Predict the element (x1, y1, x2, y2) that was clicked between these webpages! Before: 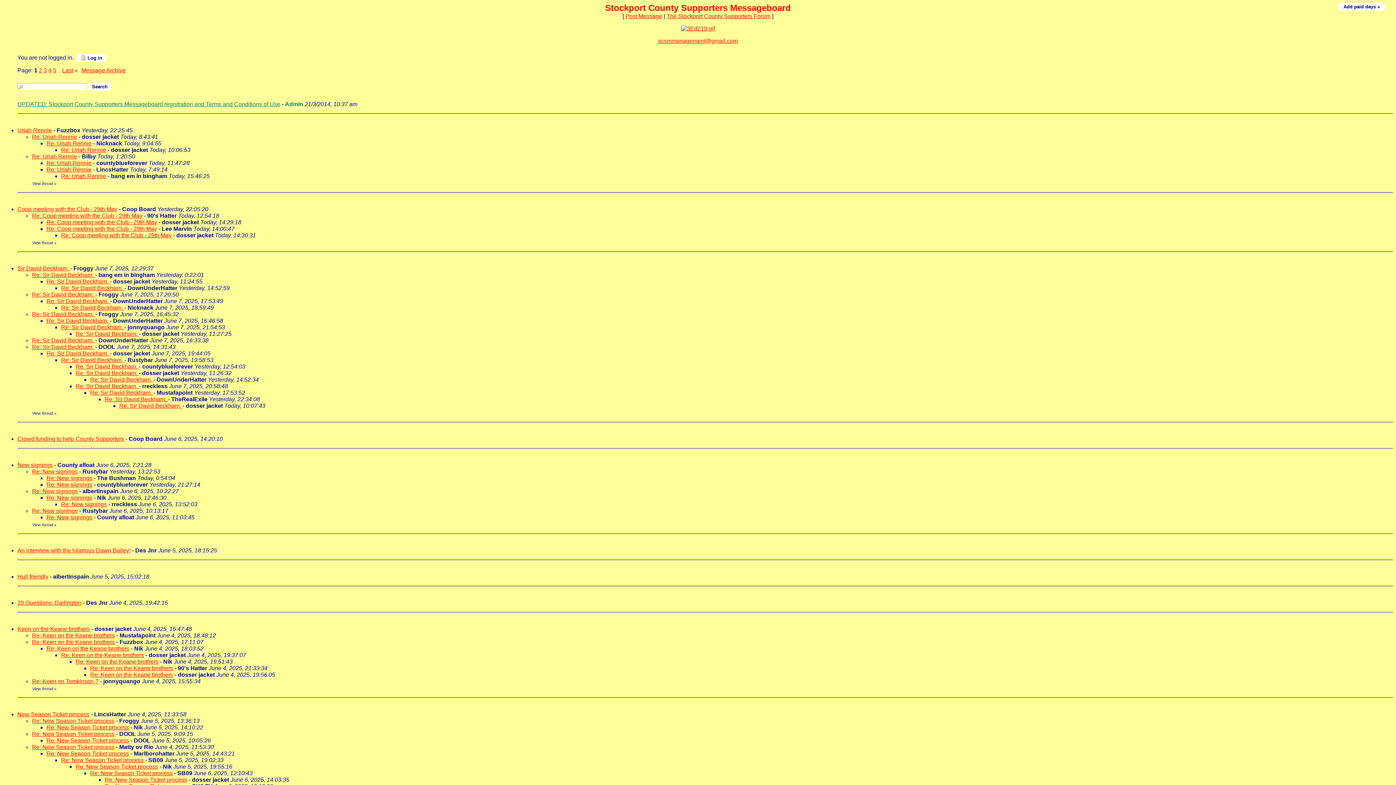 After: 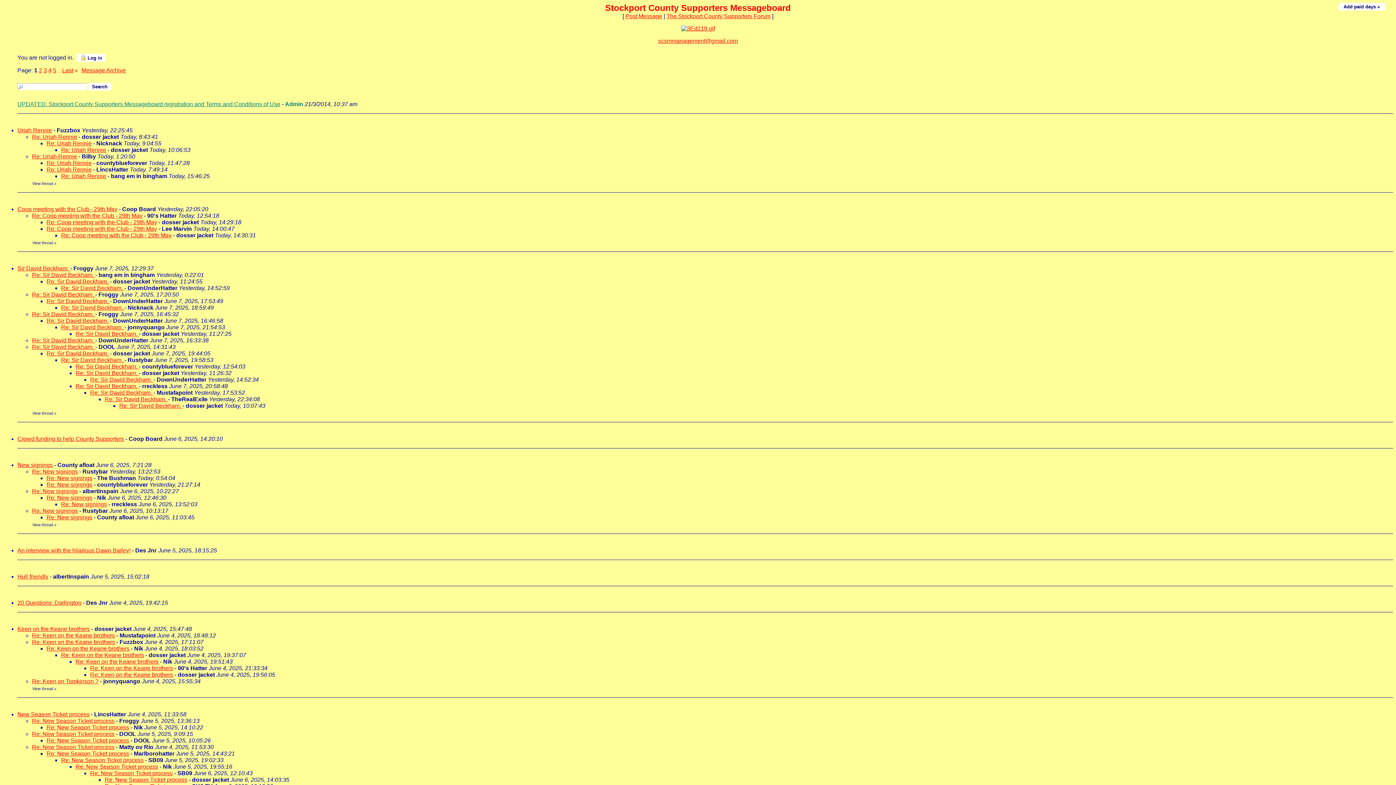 Action: label: Re: Sir David Beckham.  bbox: (61, 357, 124, 363)